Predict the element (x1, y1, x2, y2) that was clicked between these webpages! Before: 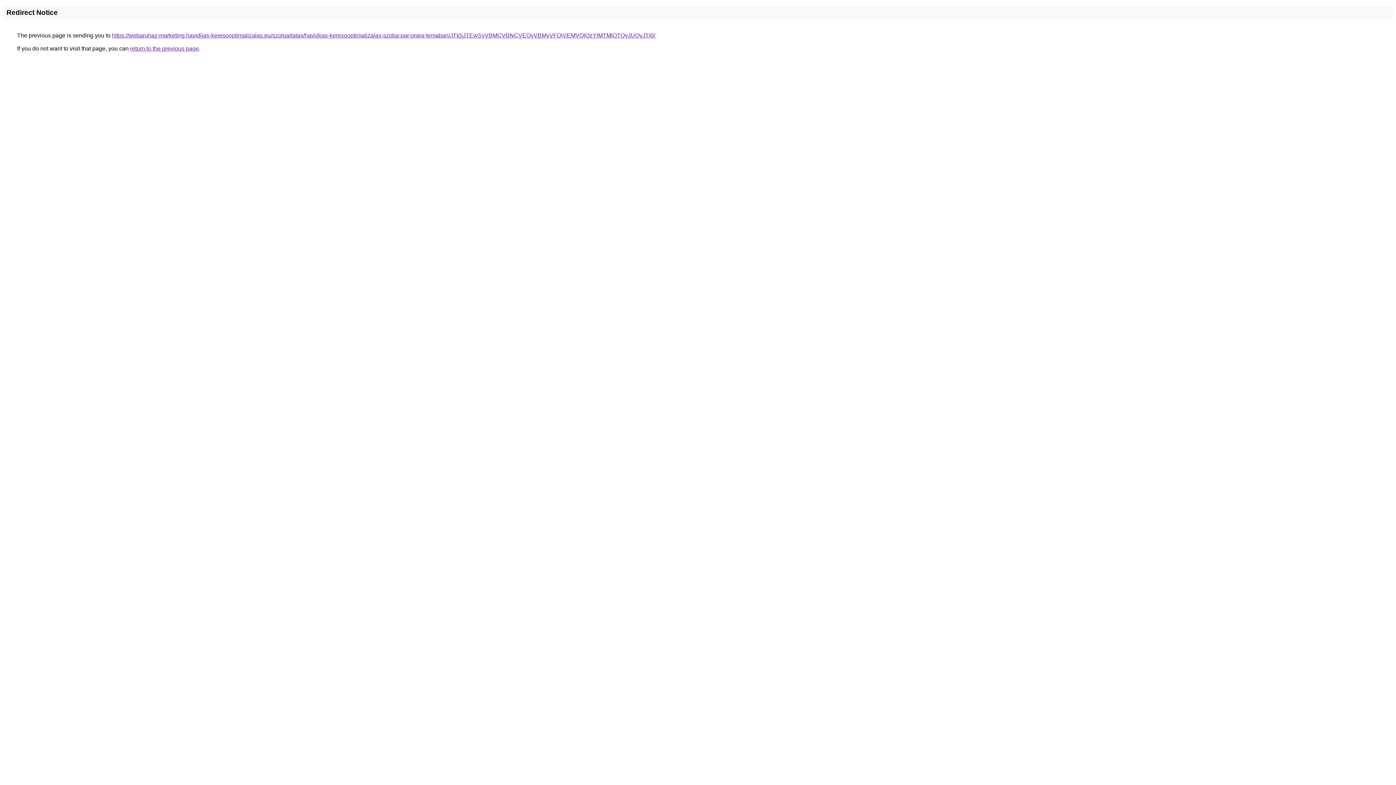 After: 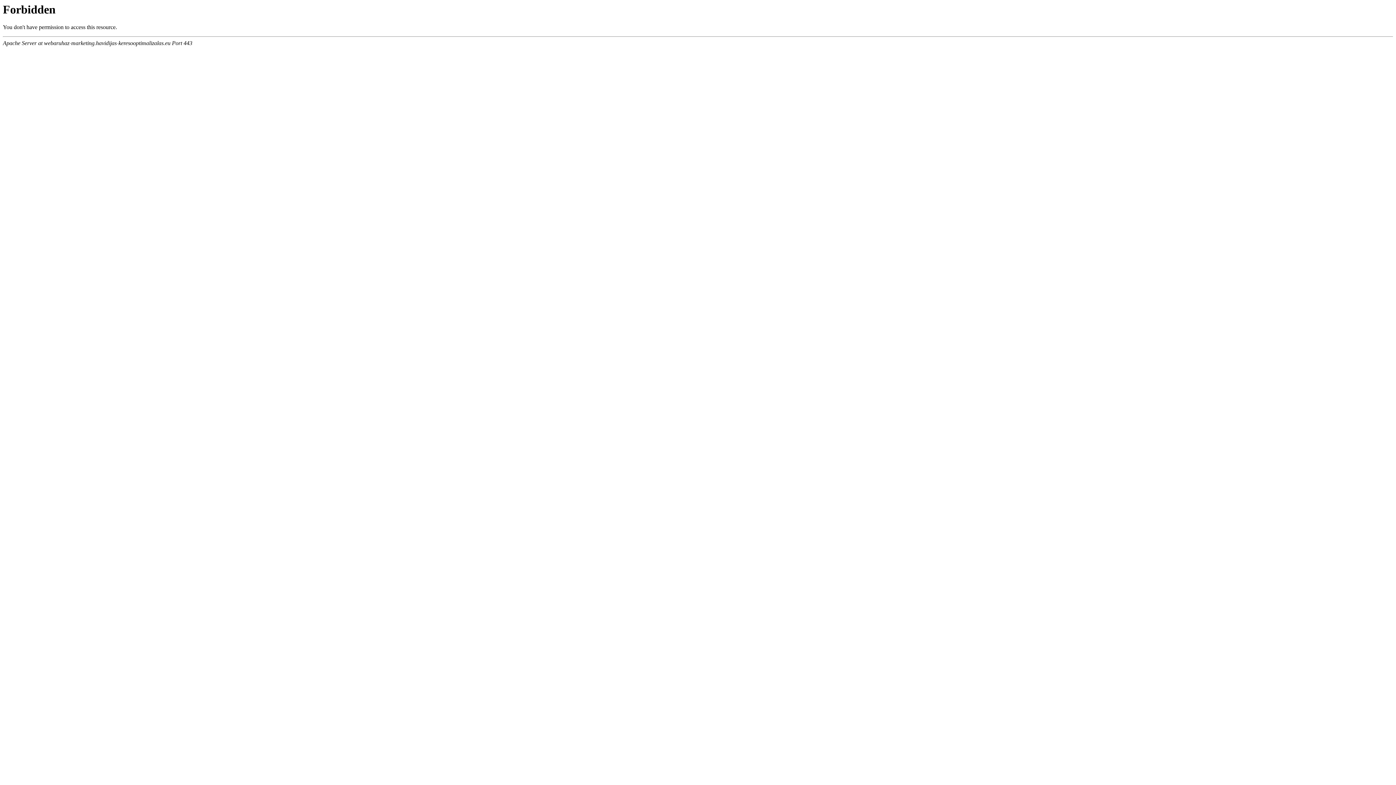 Action: bbox: (112, 32, 655, 38) label: https://webaruhaz-marketing.havidijas-keresooptimalizalas.eu/szolgaltatas/havidijas-keresooptimalizalas-szoba-par-orara-temaban/JTk5JTEwSyVBMCVBNCVEQyVBMyVFQiVEMVQlQzYlMTMlOTQyJUQyJTI0/